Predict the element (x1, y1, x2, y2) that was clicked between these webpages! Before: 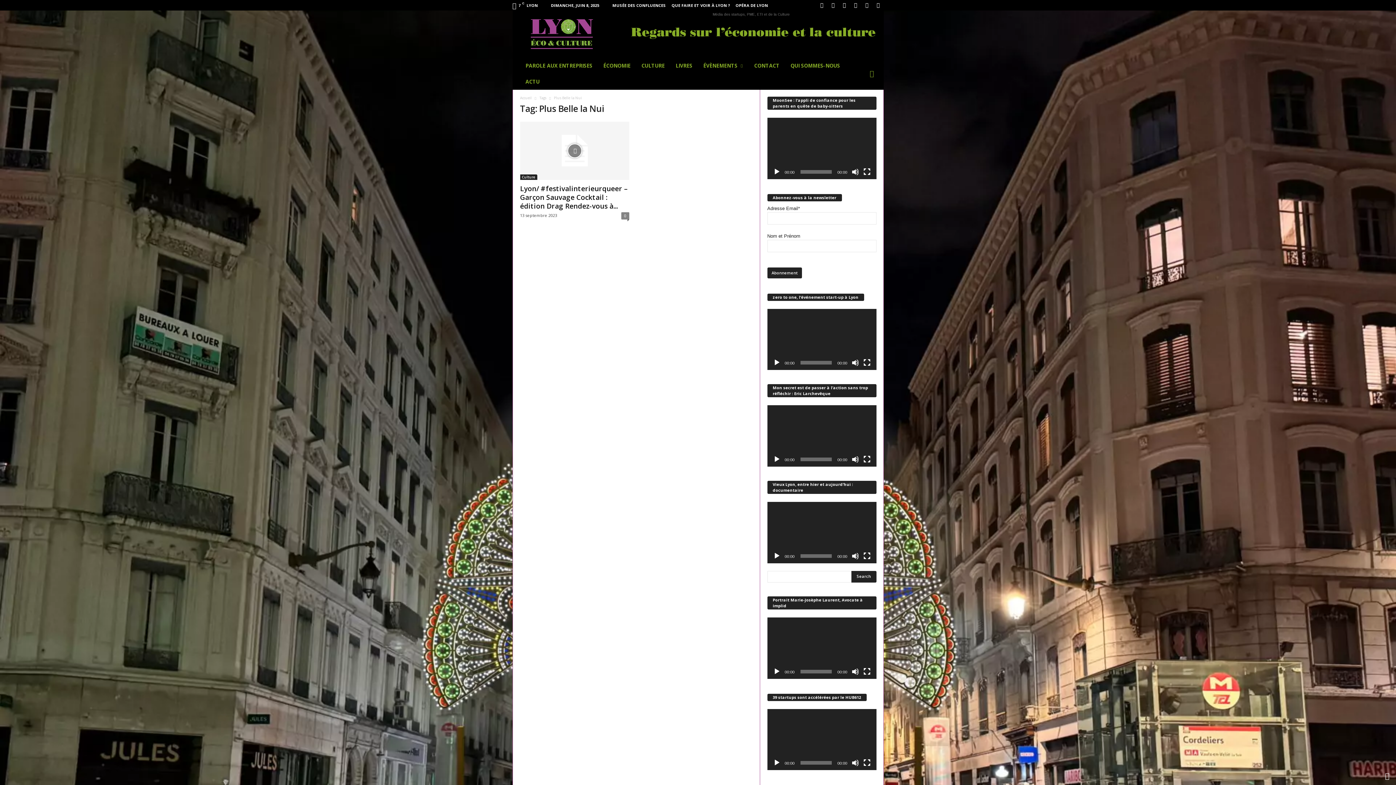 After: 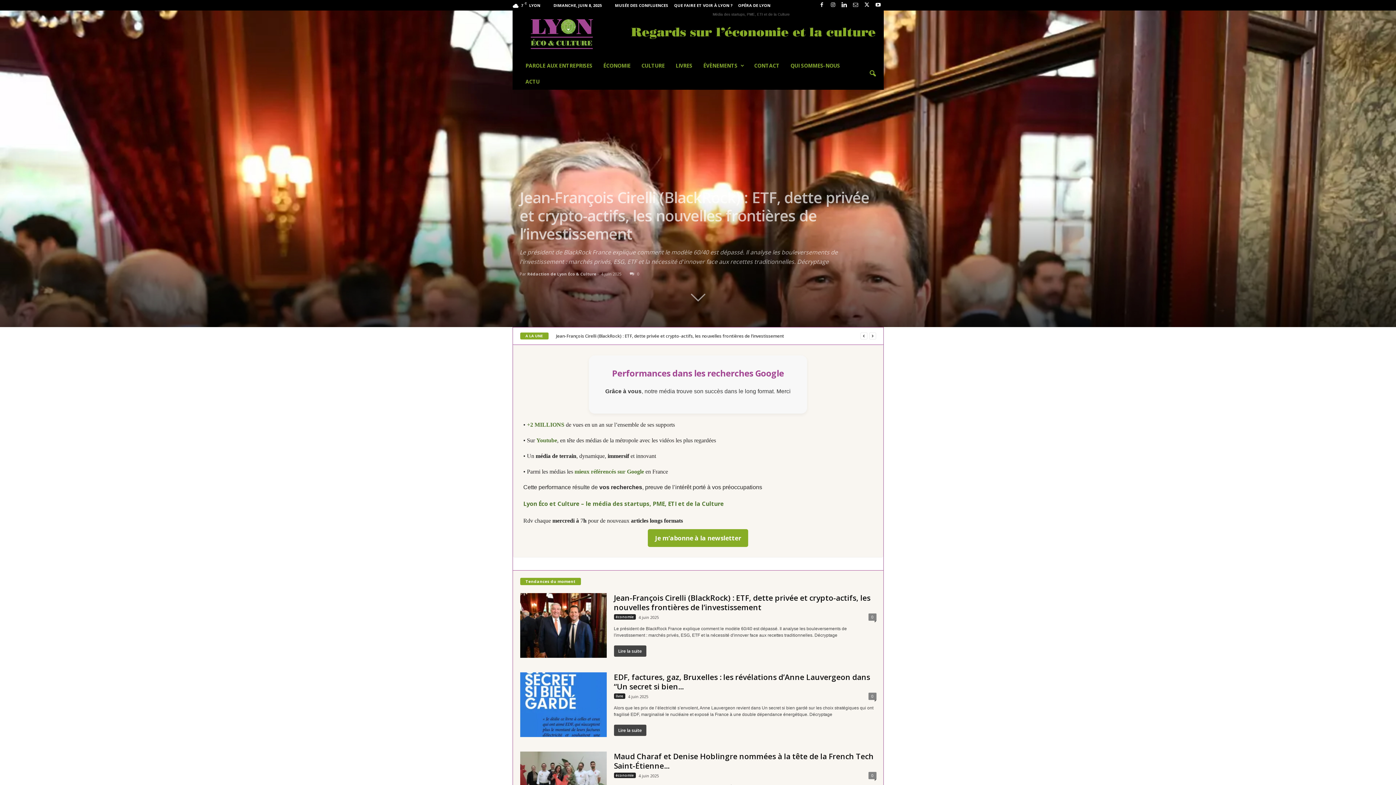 Action: label: Accueil bbox: (520, 95, 531, 100)